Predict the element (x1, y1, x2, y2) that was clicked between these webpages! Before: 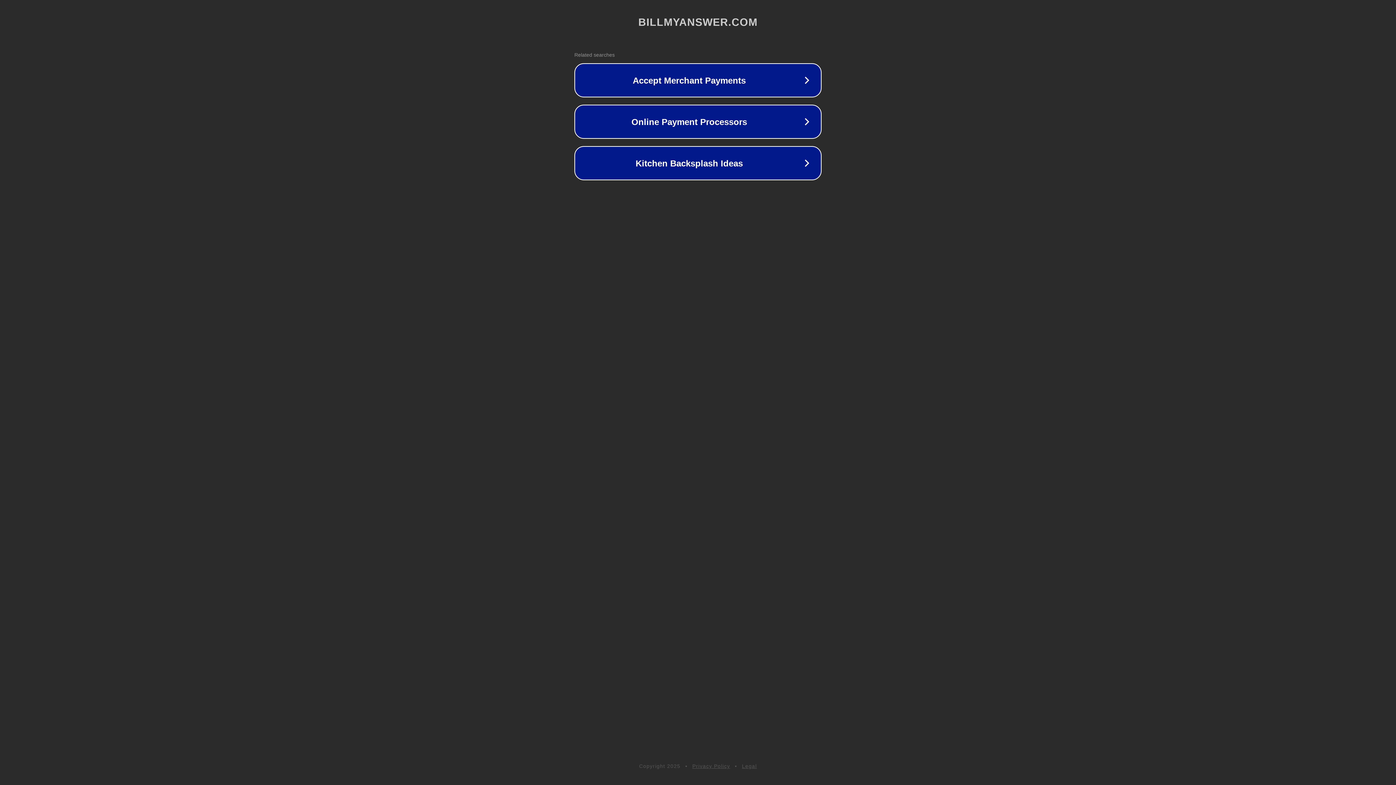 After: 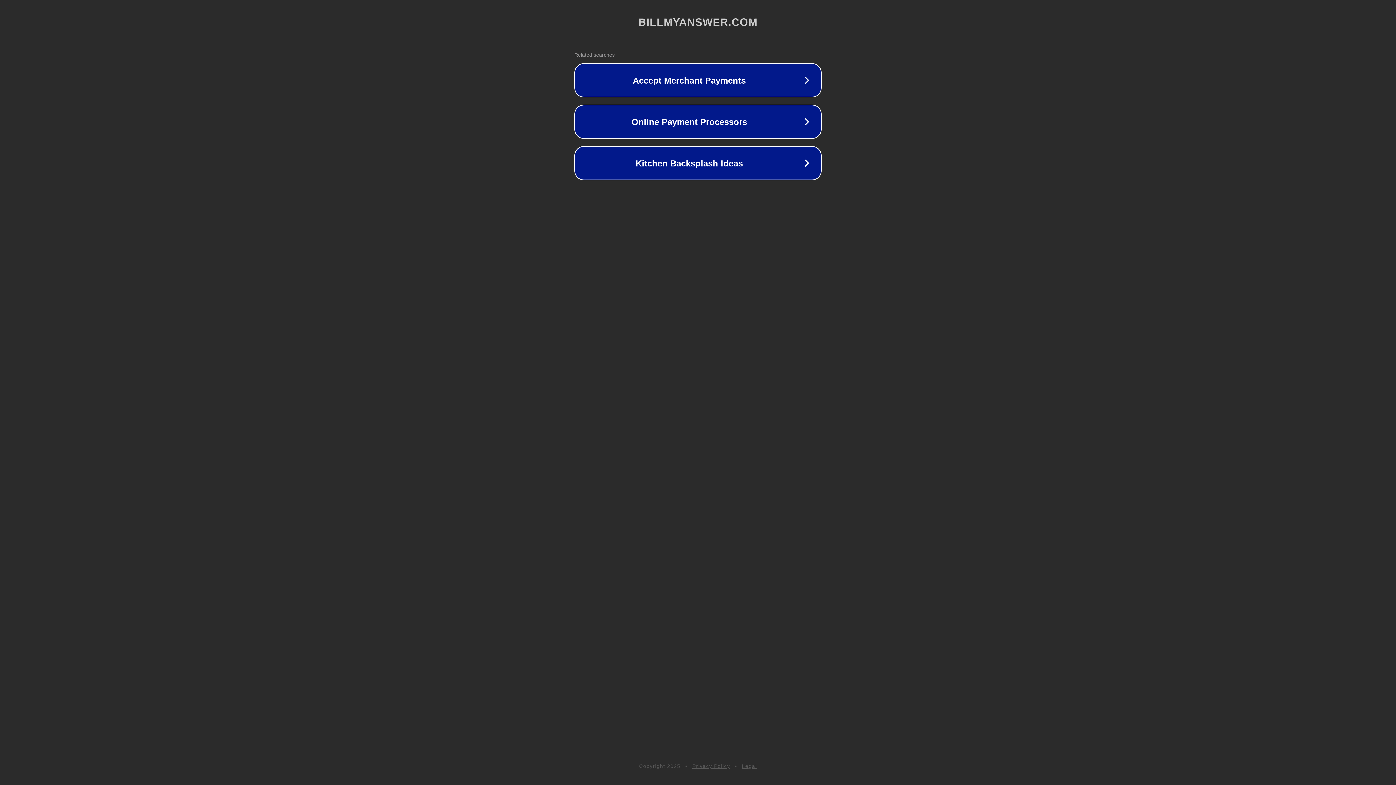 Action: label: Legal bbox: (742, 763, 757, 769)